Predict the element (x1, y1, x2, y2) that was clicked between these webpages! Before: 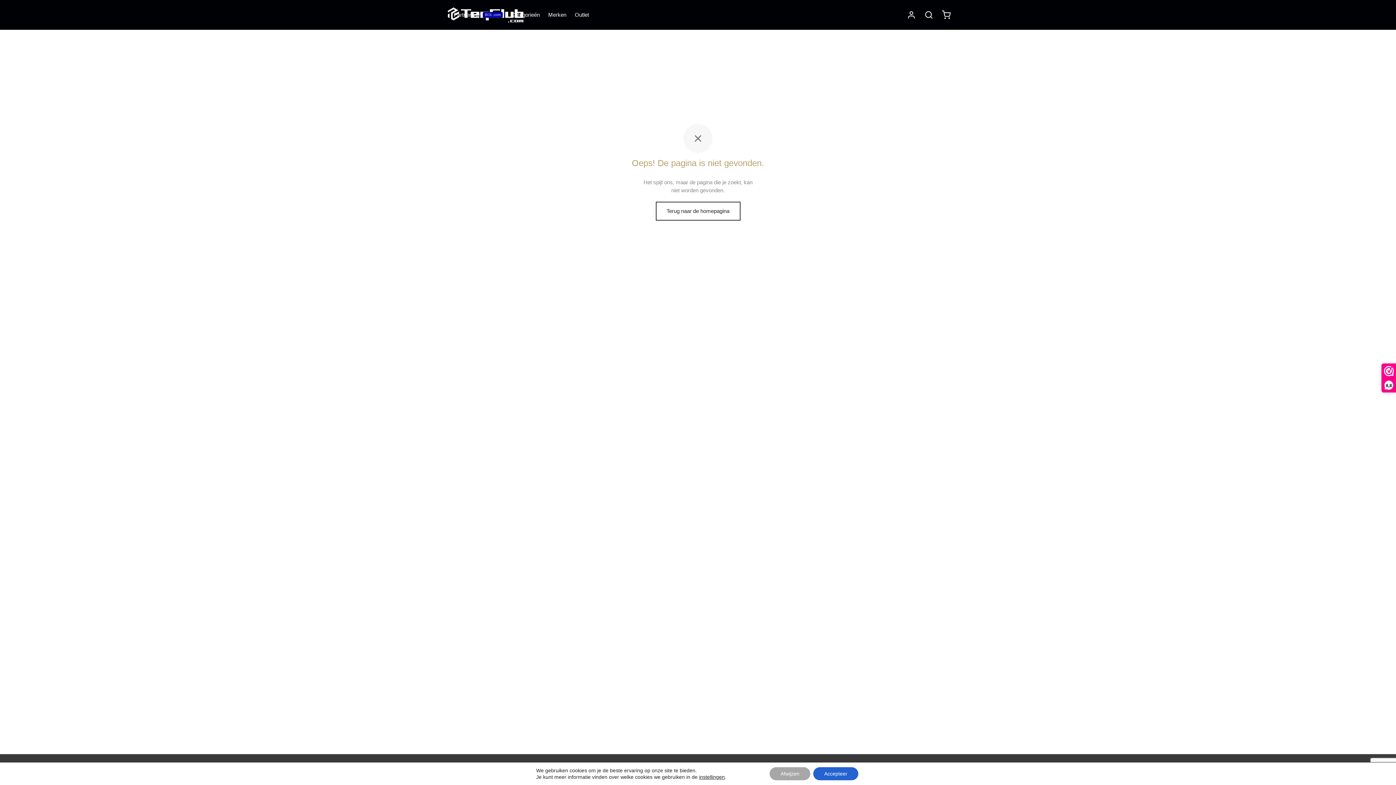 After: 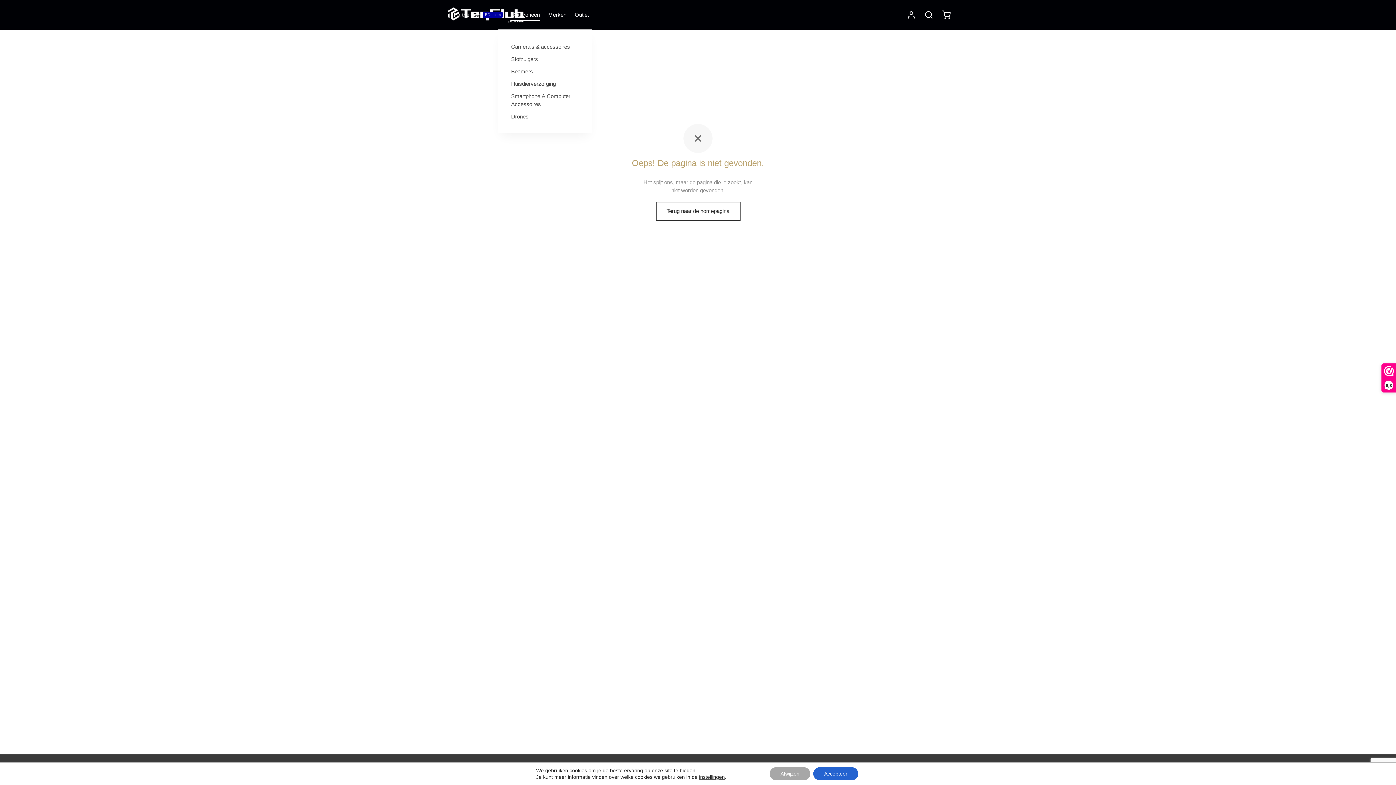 Action: label: Categorieën bbox: (511, 9, 540, 20)